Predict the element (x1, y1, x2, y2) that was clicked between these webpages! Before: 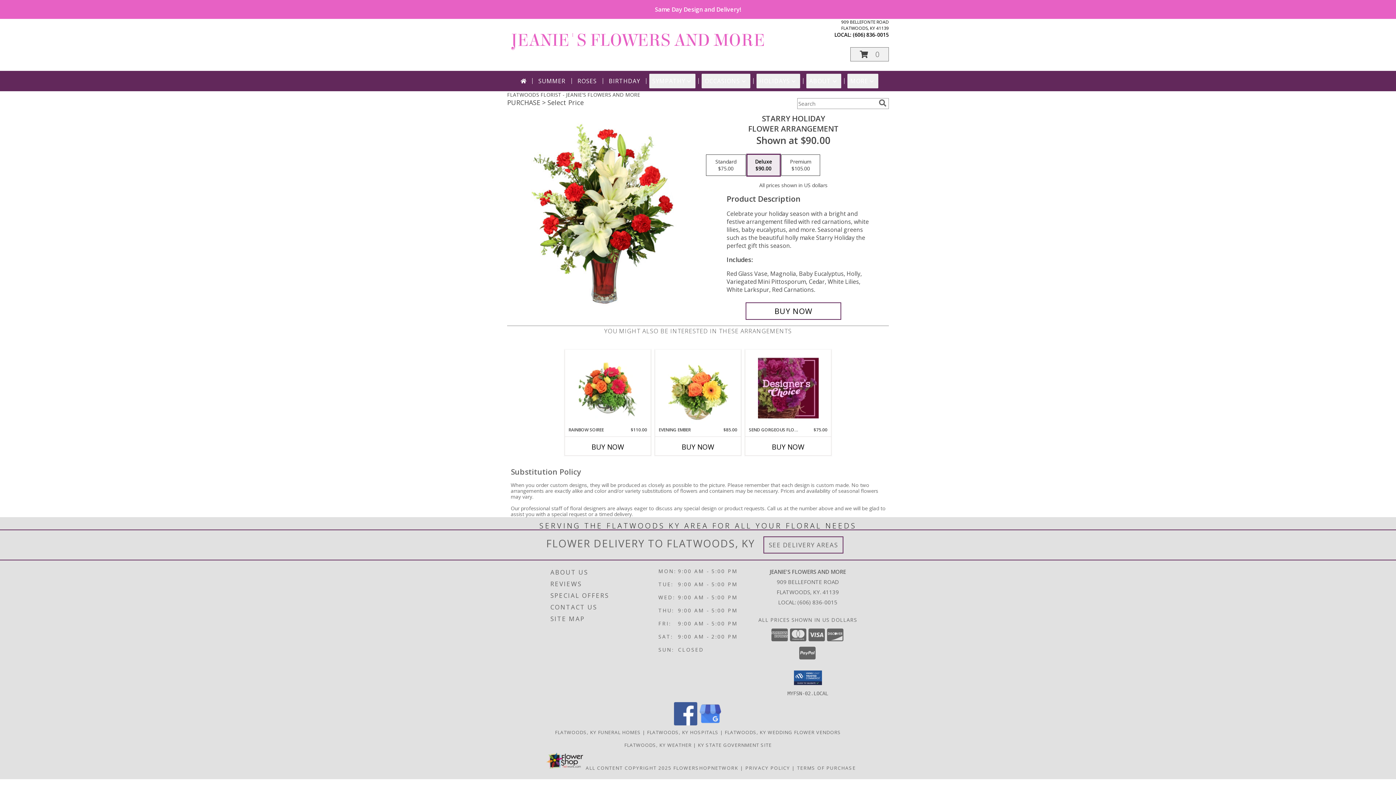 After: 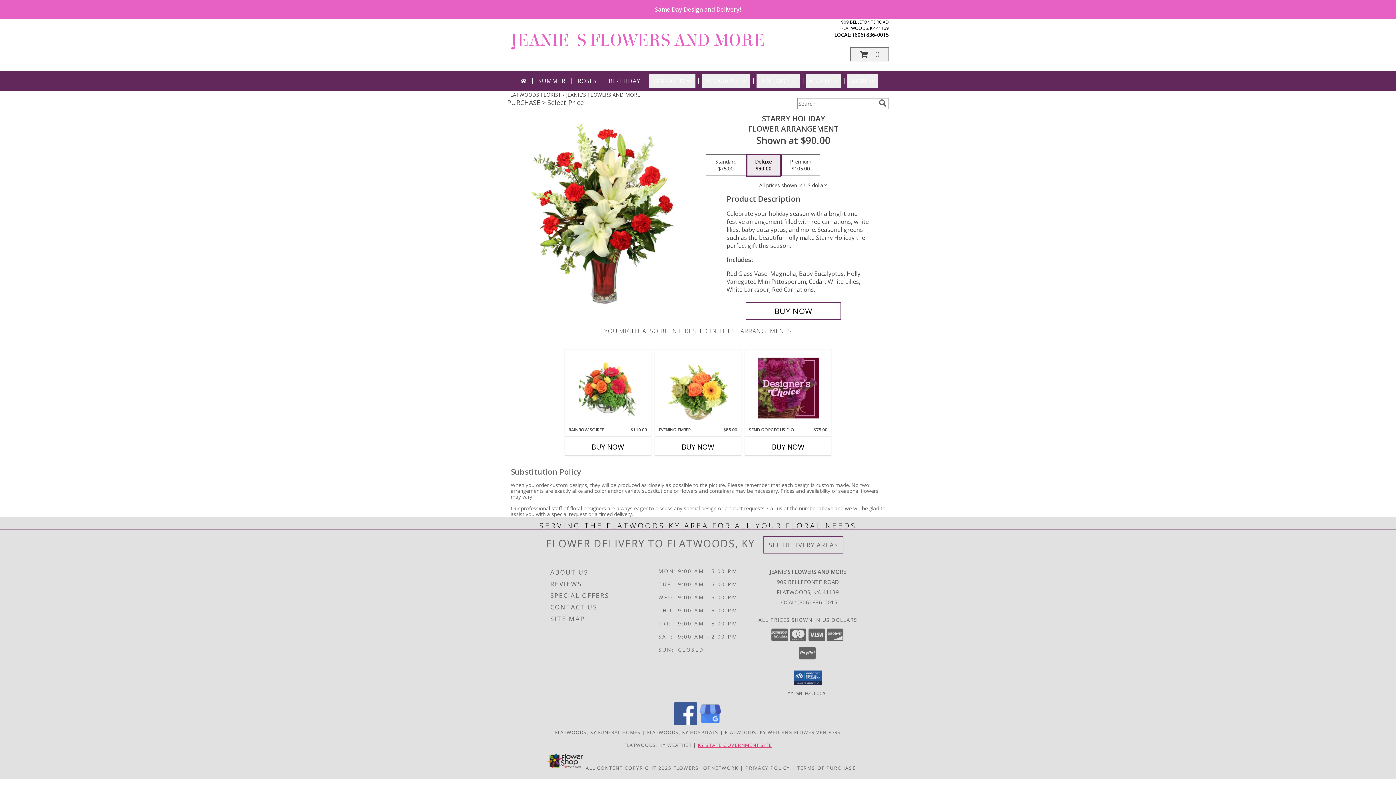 Action: bbox: (698, 742, 771, 748) label: KY STATE GOVERNMENT SITE